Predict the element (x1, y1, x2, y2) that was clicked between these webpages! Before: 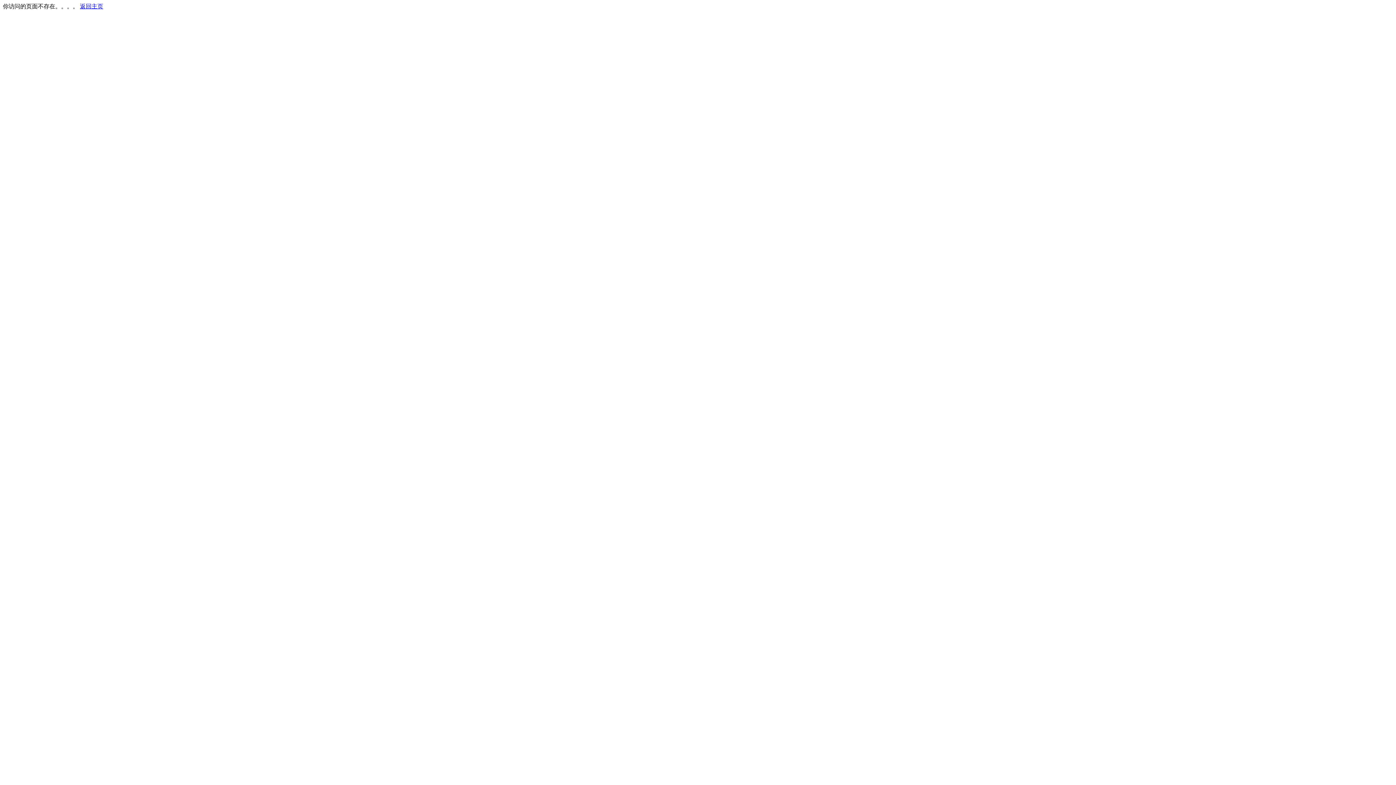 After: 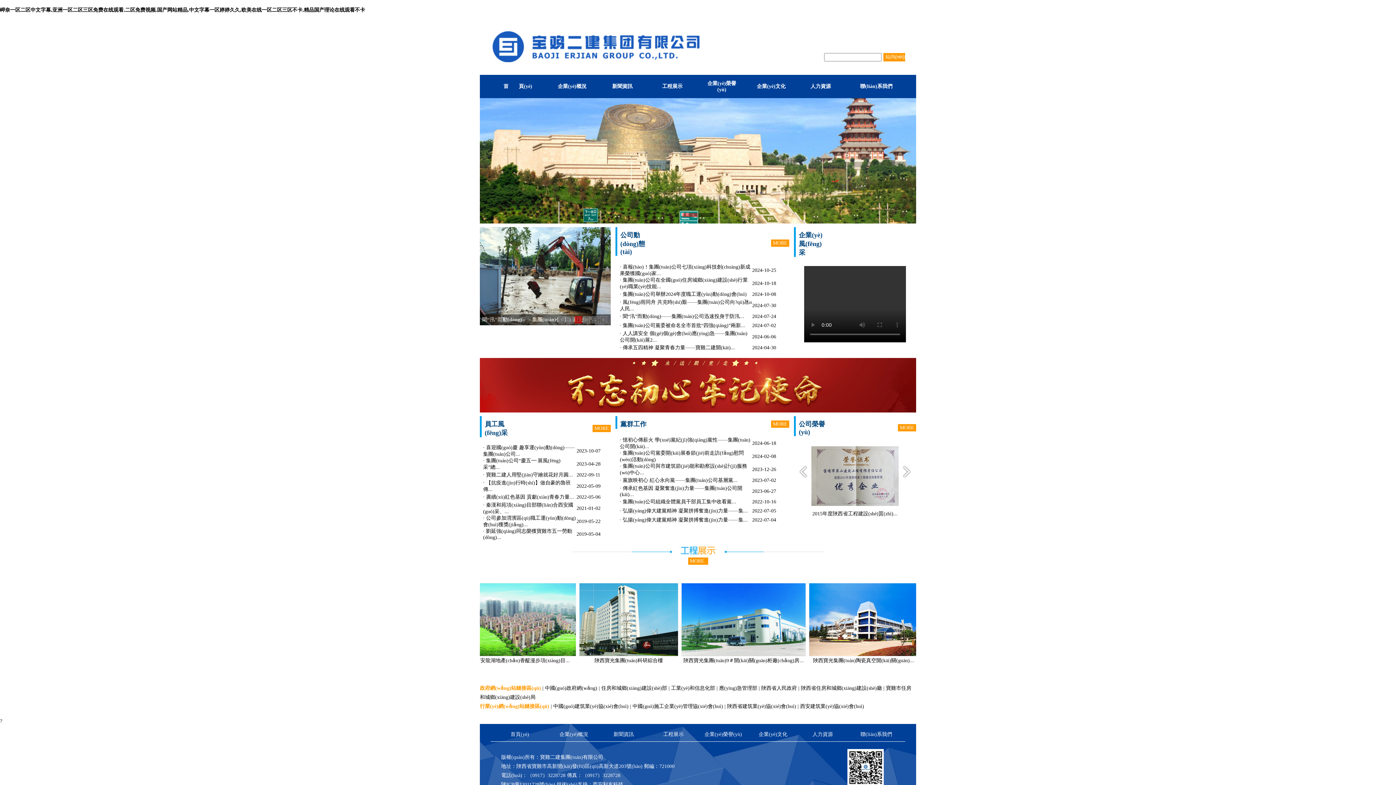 Action: label: 返回主页 bbox: (80, 3, 103, 9)